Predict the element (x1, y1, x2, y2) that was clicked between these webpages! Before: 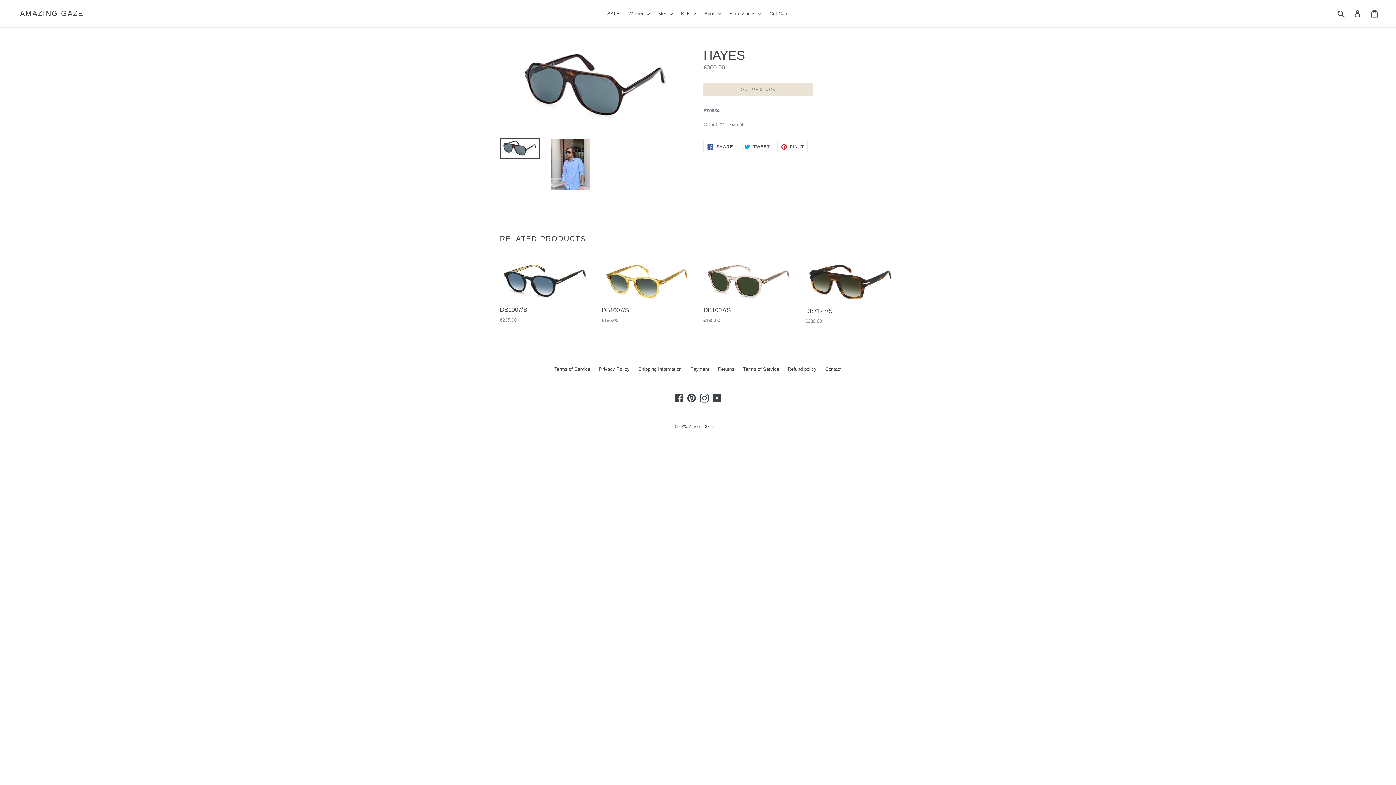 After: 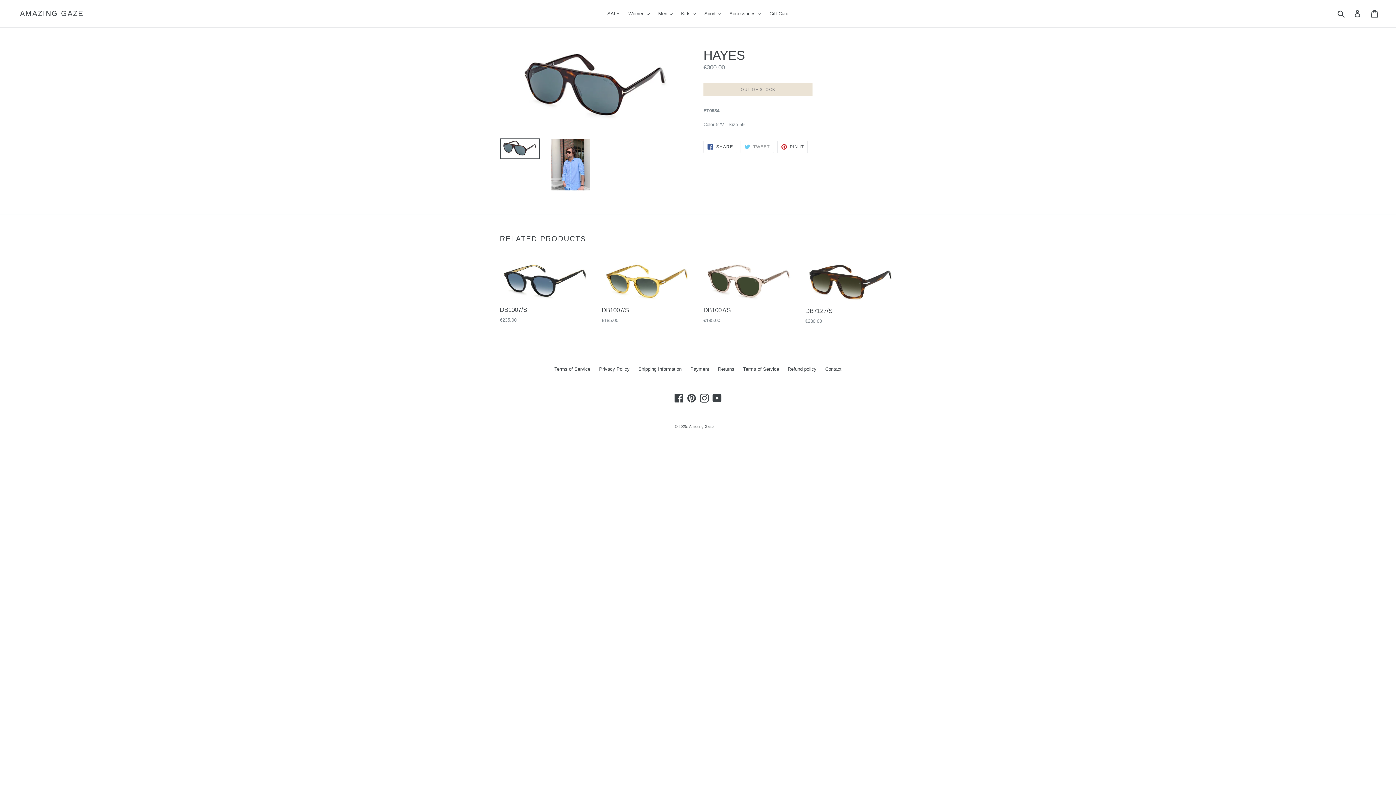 Action: label:  TWEET
TWEET ON TWITTER bbox: (740, 140, 774, 153)